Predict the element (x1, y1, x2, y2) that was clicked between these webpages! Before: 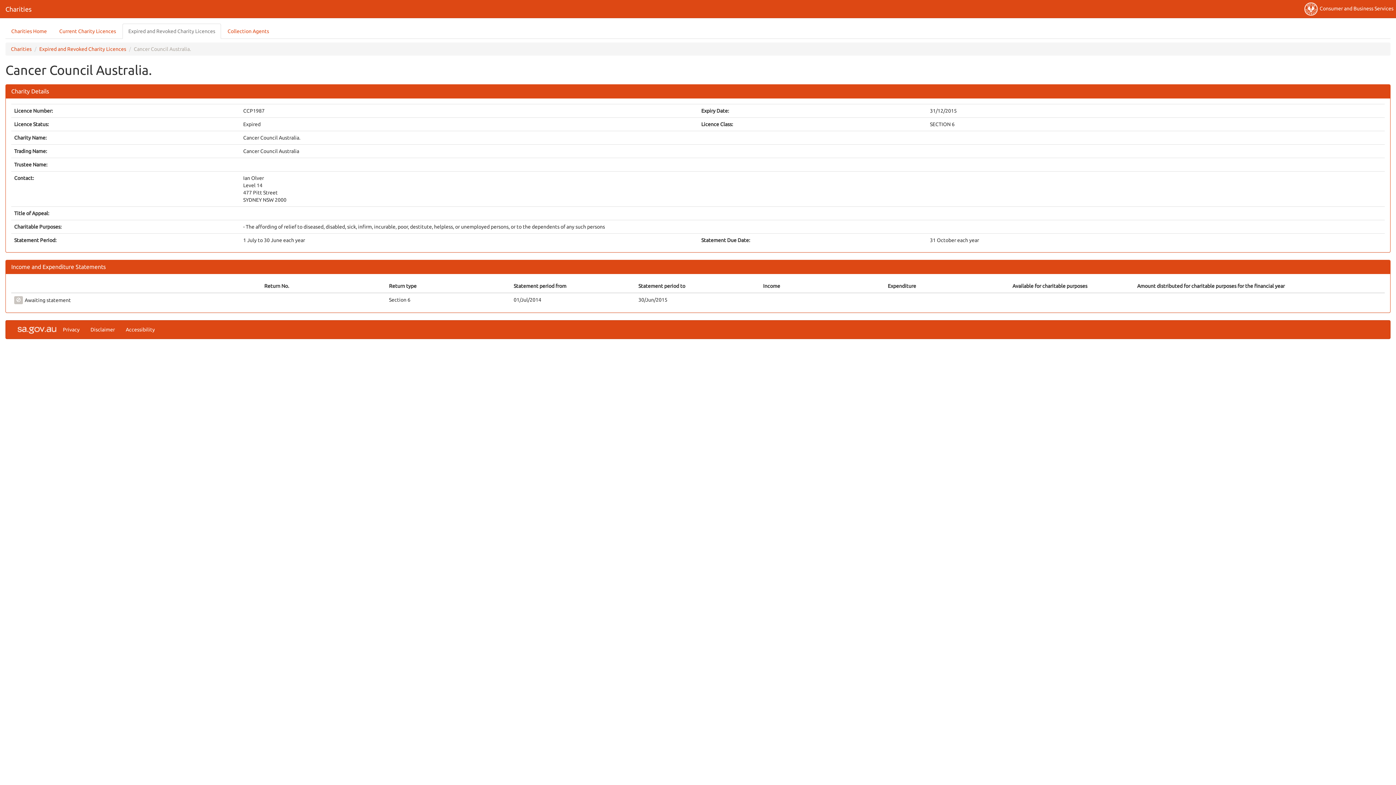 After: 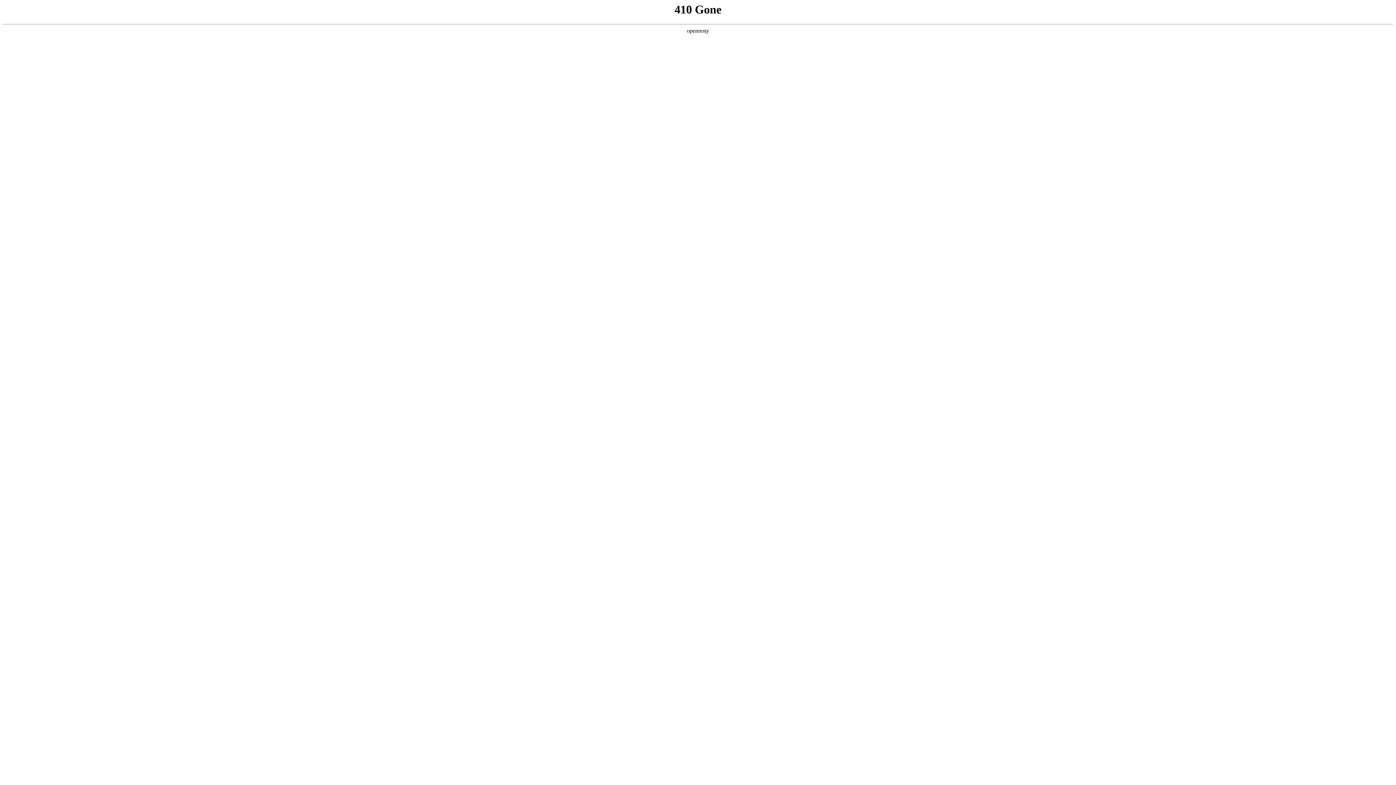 Action: label: Disclaimer bbox: (85, 320, 120, 338)